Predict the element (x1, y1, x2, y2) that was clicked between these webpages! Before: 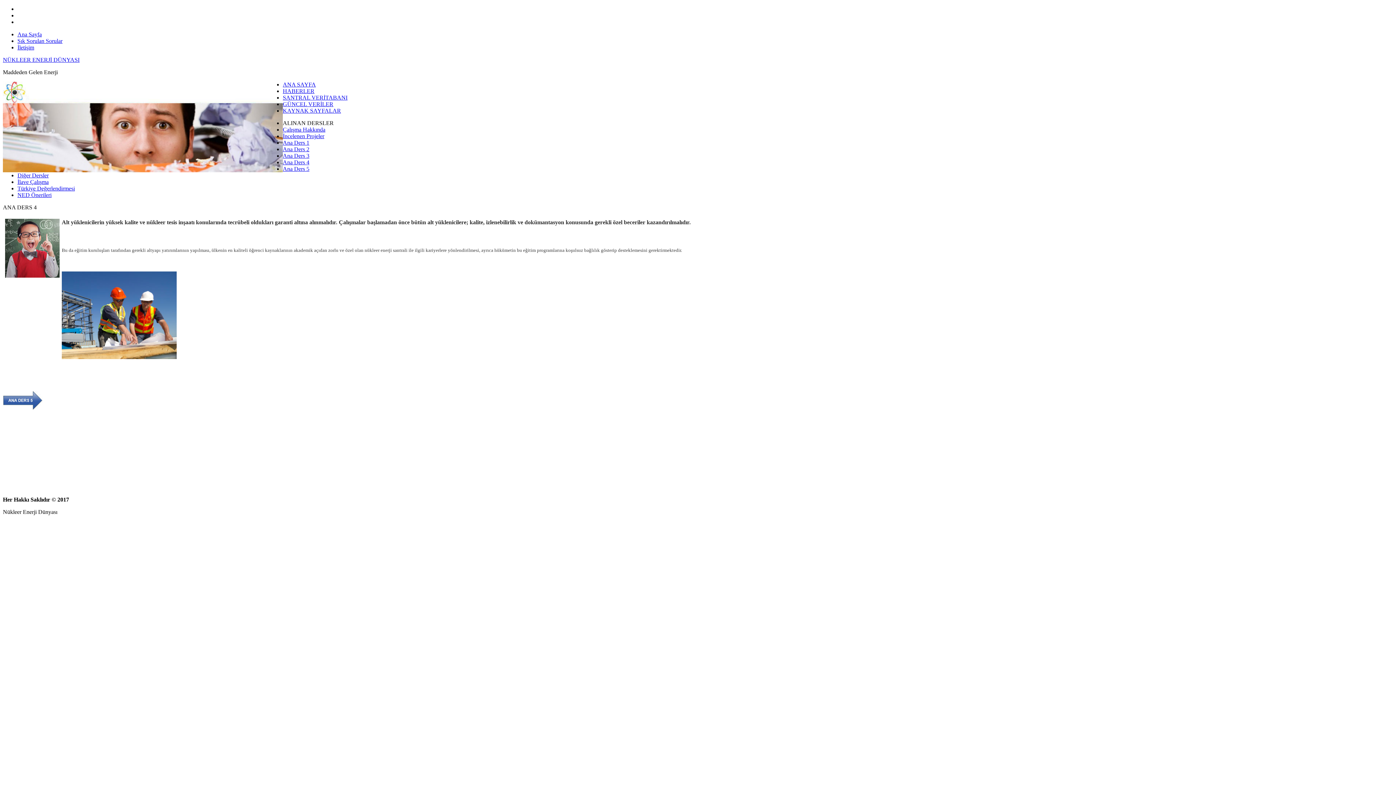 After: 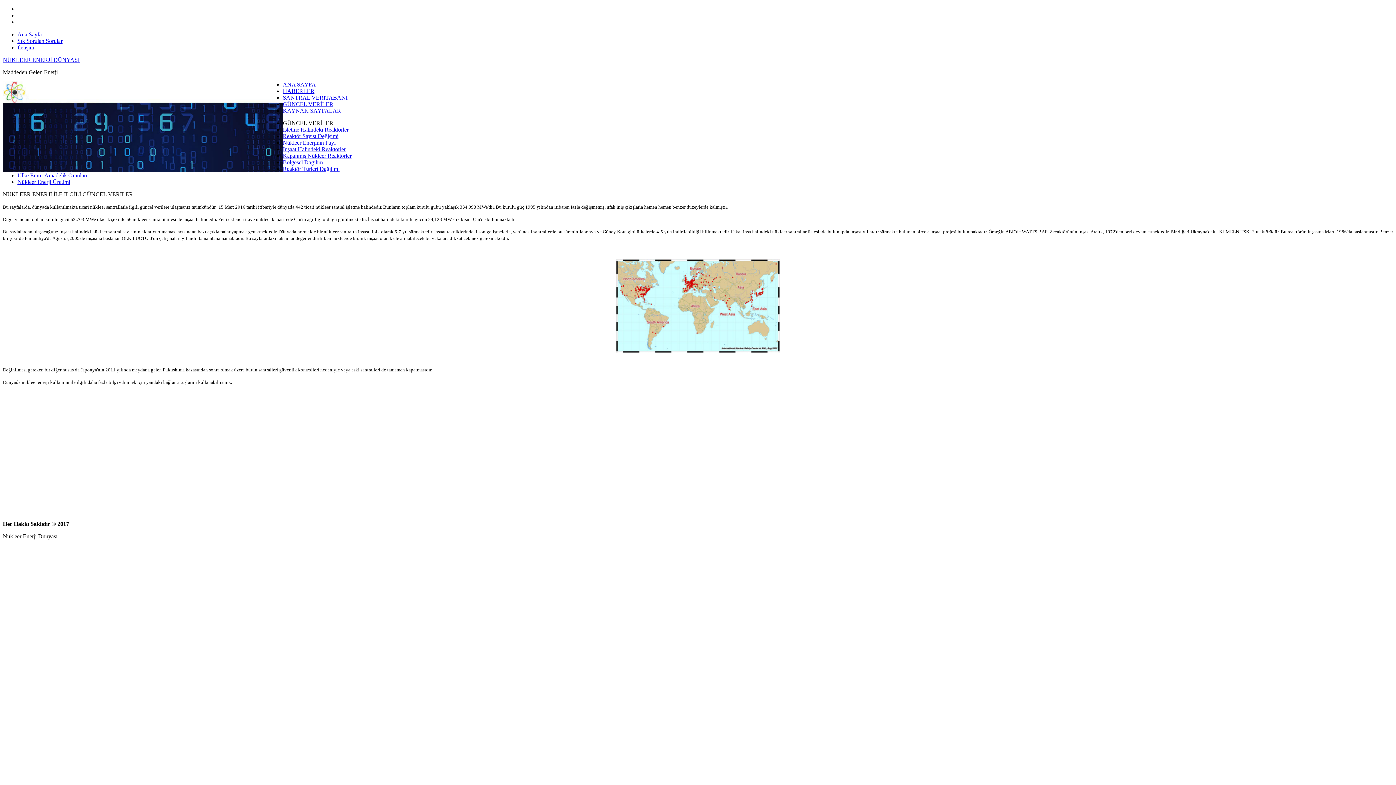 Action: label: GÜNCEL VERİLER bbox: (282, 101, 333, 107)